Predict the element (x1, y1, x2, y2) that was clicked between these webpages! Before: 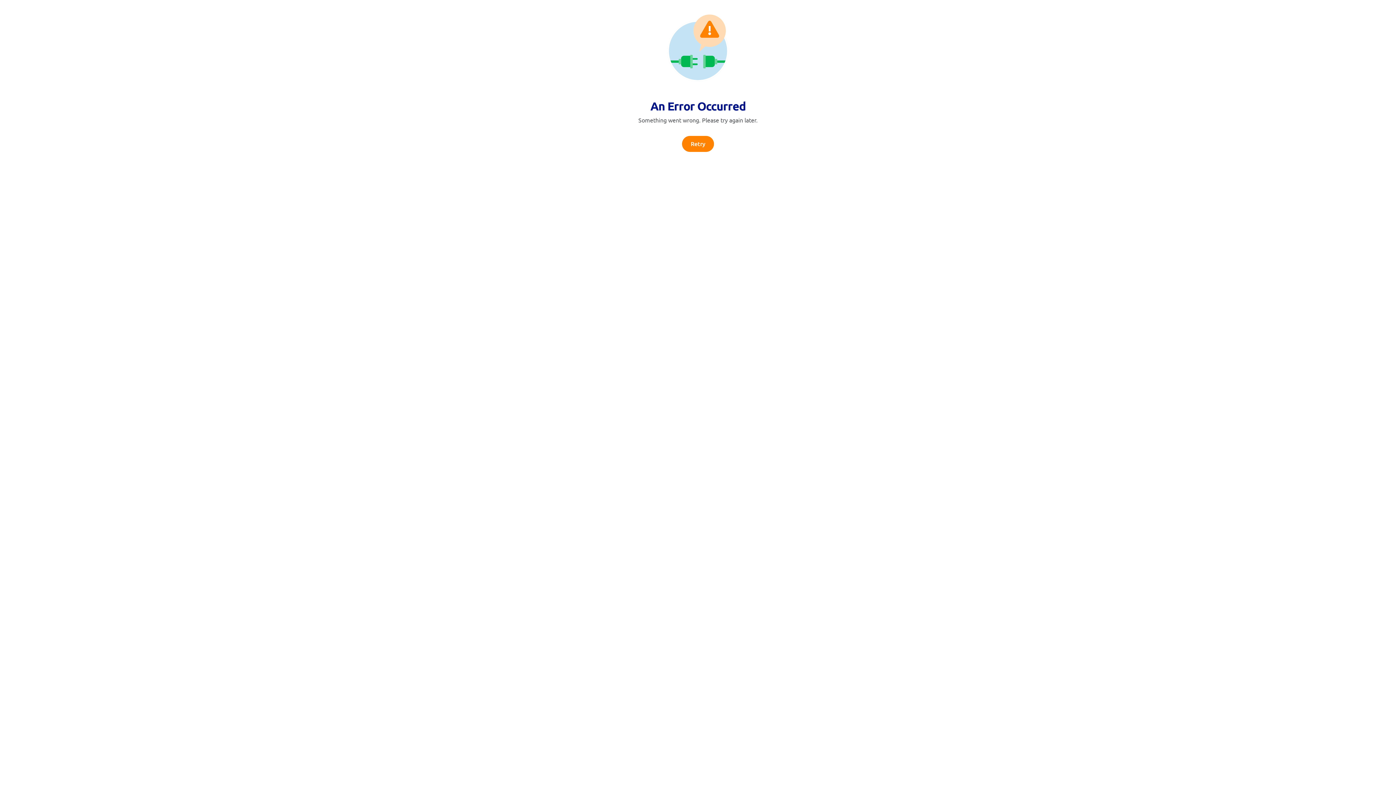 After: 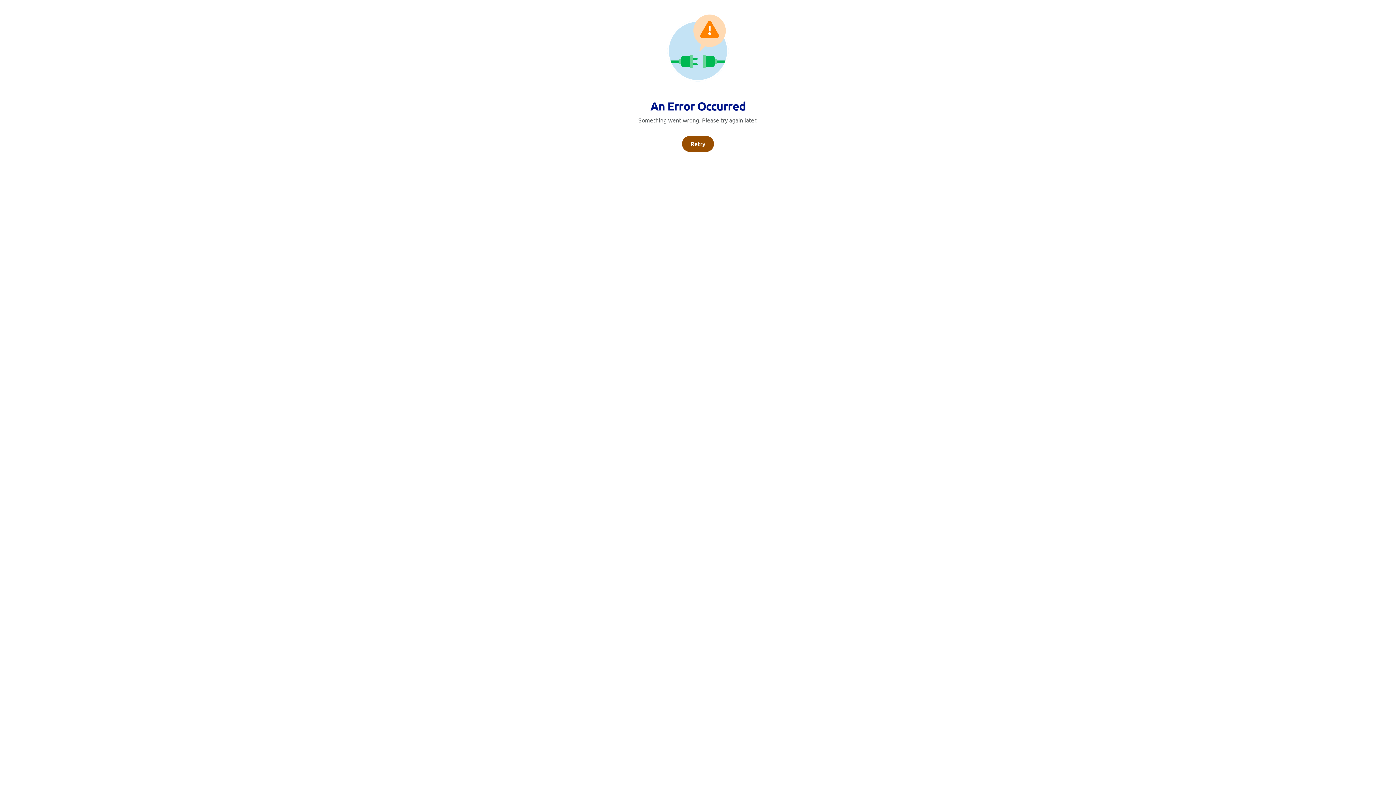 Action: bbox: (682, 136, 714, 152) label: Retry